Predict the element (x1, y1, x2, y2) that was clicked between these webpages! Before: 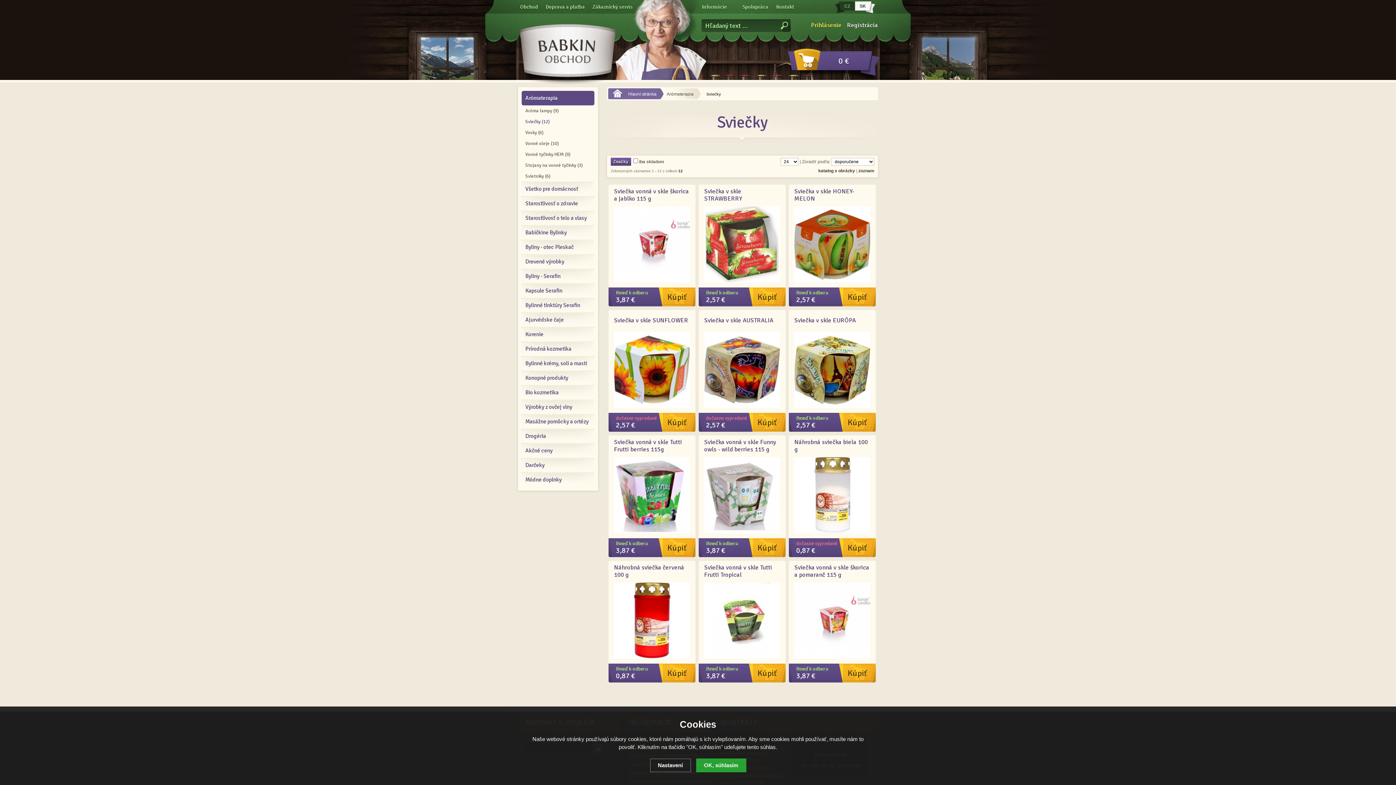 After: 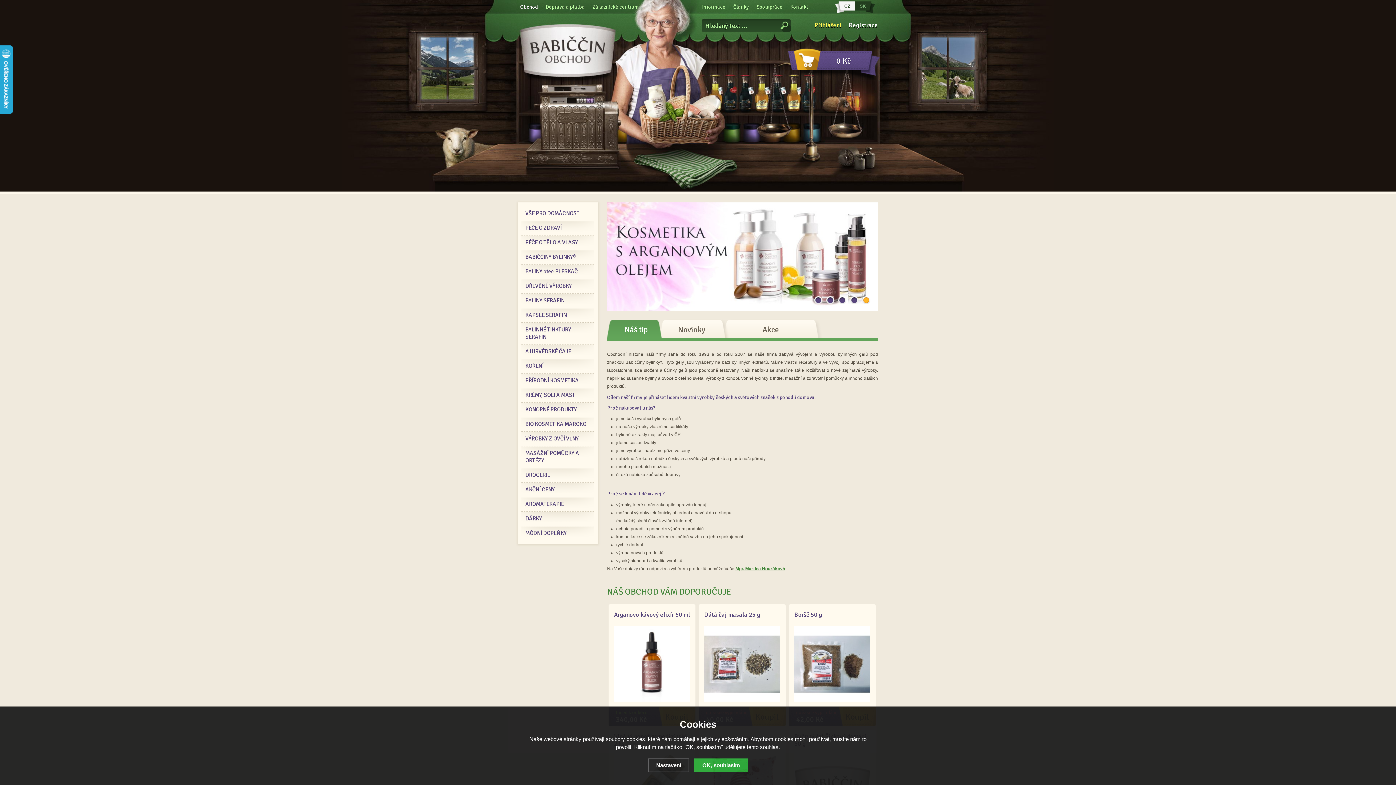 Action: bbox: (835, 1, 855, 13) label: CZ